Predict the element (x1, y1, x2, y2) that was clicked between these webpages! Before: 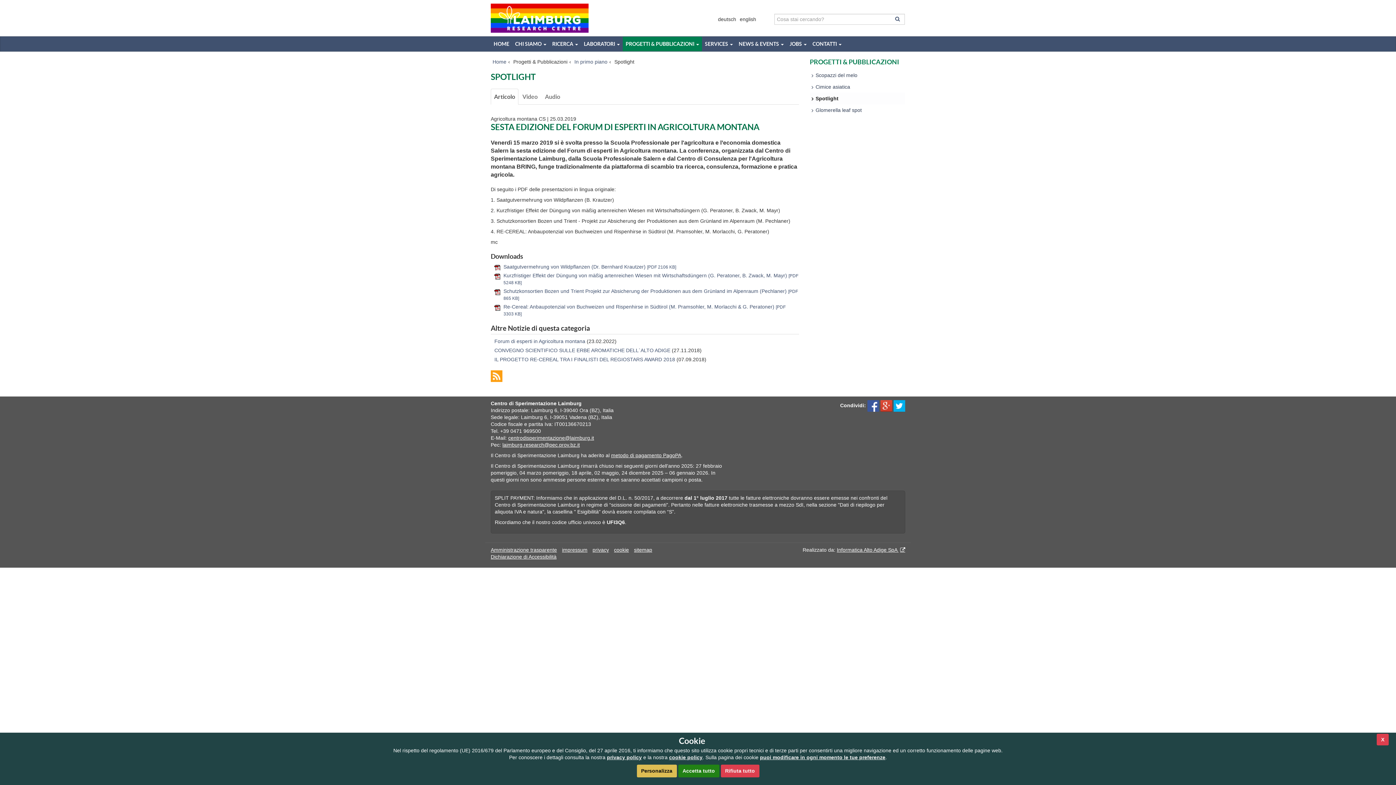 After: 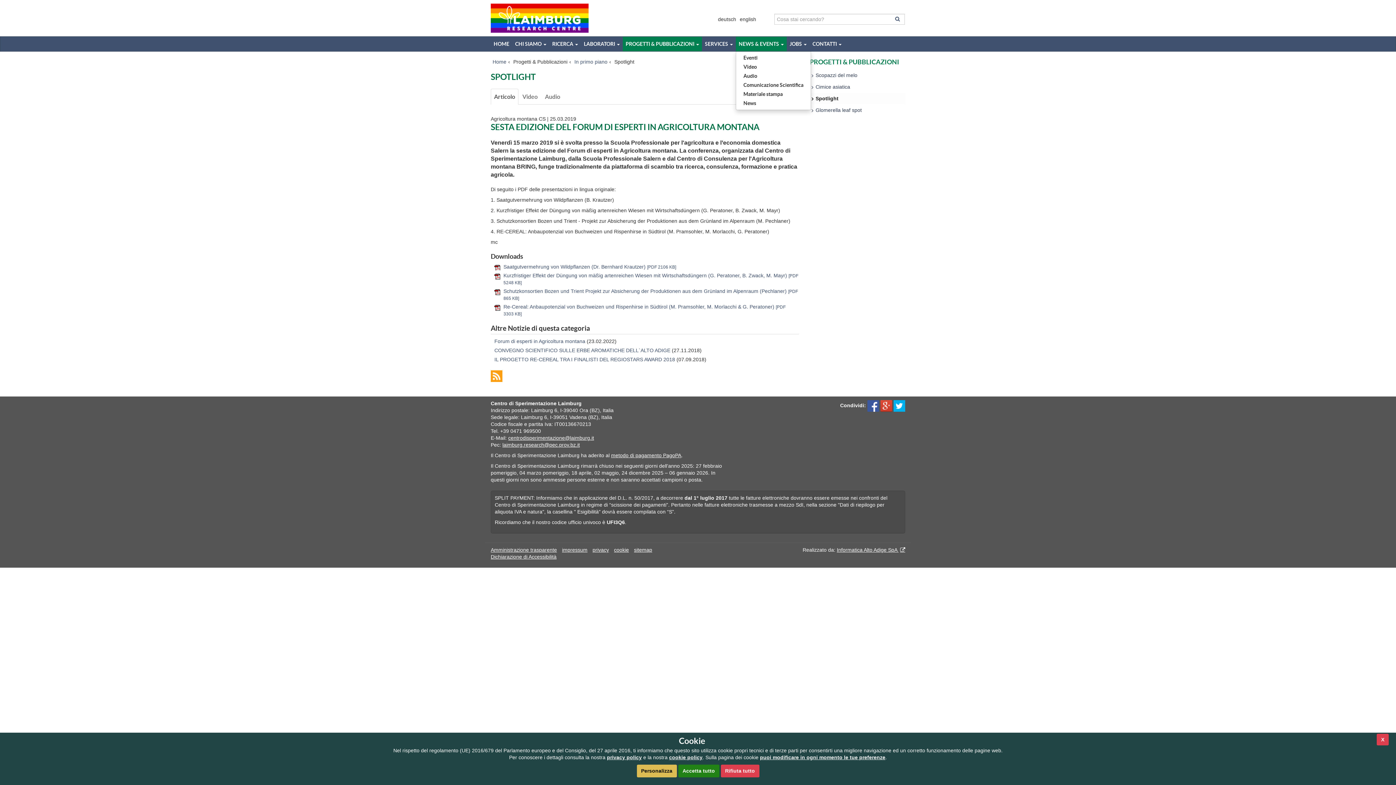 Action: bbox: (736, 36, 786, 51) label: NEWS & EVENTS 